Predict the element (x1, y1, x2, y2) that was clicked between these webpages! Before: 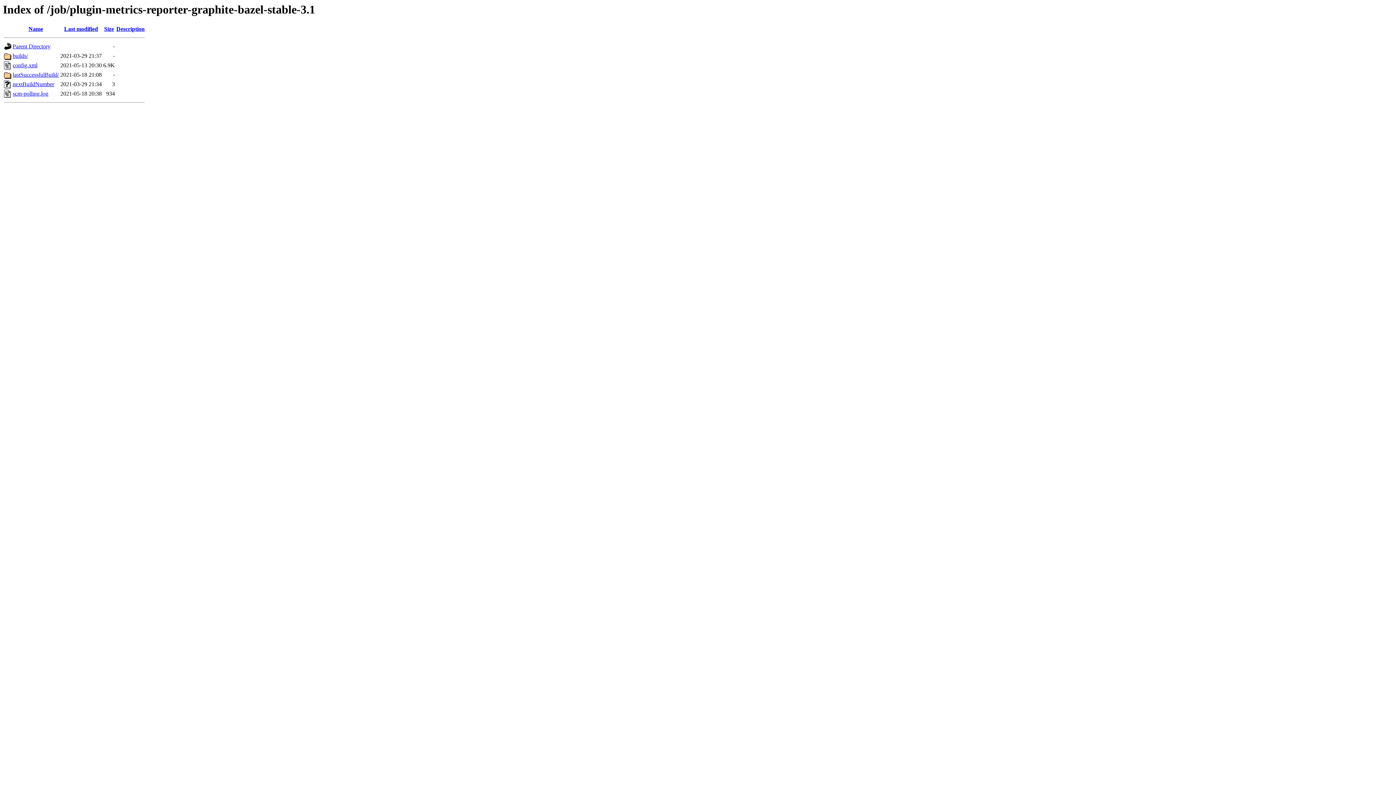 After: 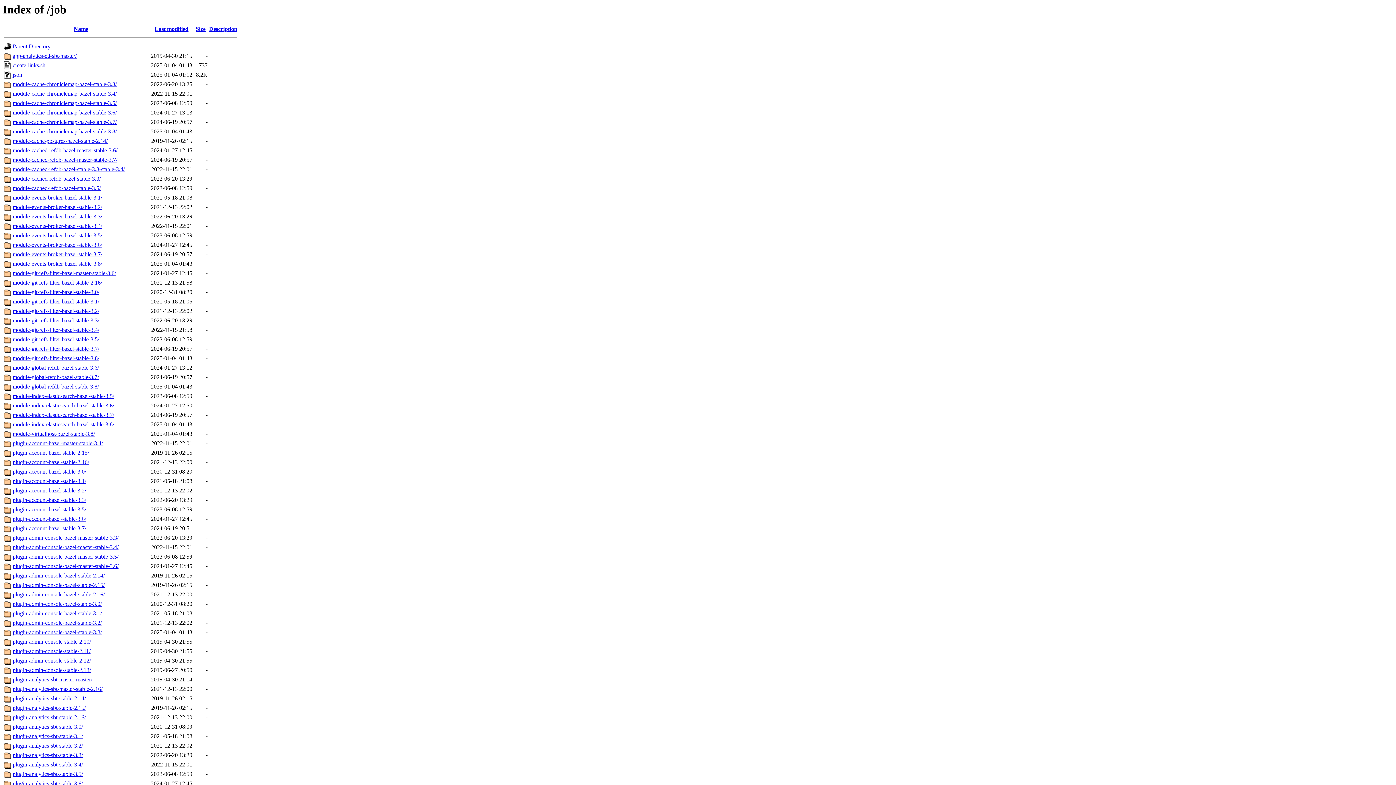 Action: bbox: (12, 43, 50, 49) label: Parent Directory